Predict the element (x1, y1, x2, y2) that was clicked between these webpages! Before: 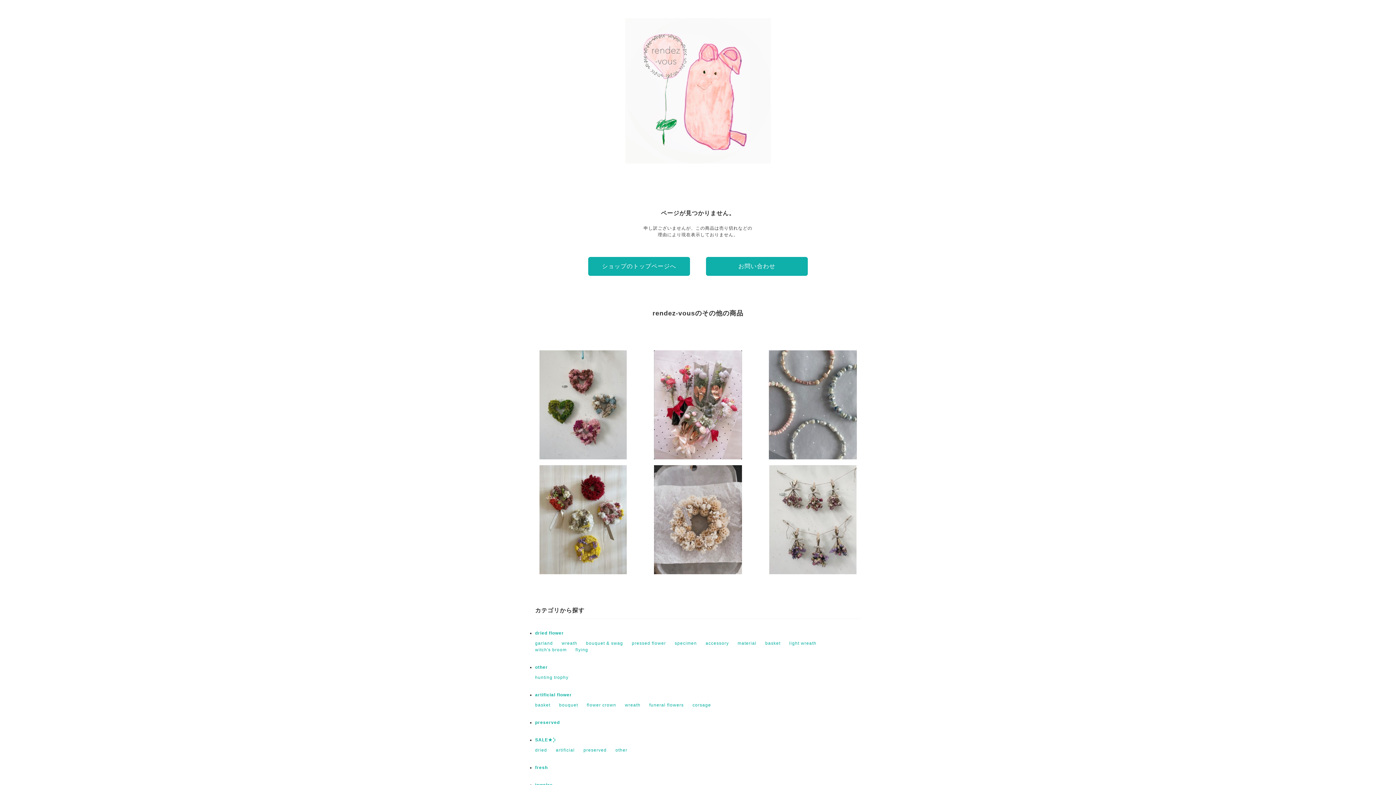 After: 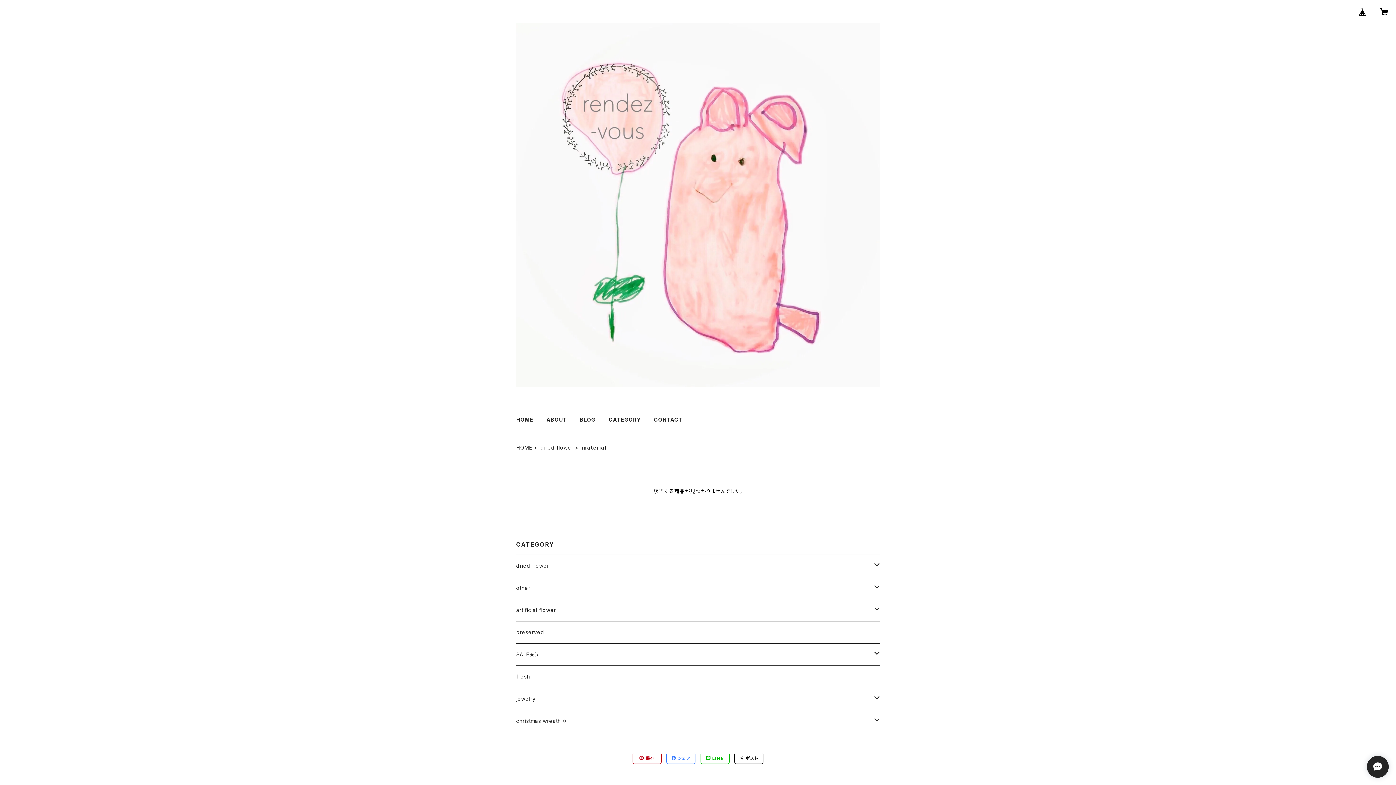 Action: label: material bbox: (737, 641, 756, 646)